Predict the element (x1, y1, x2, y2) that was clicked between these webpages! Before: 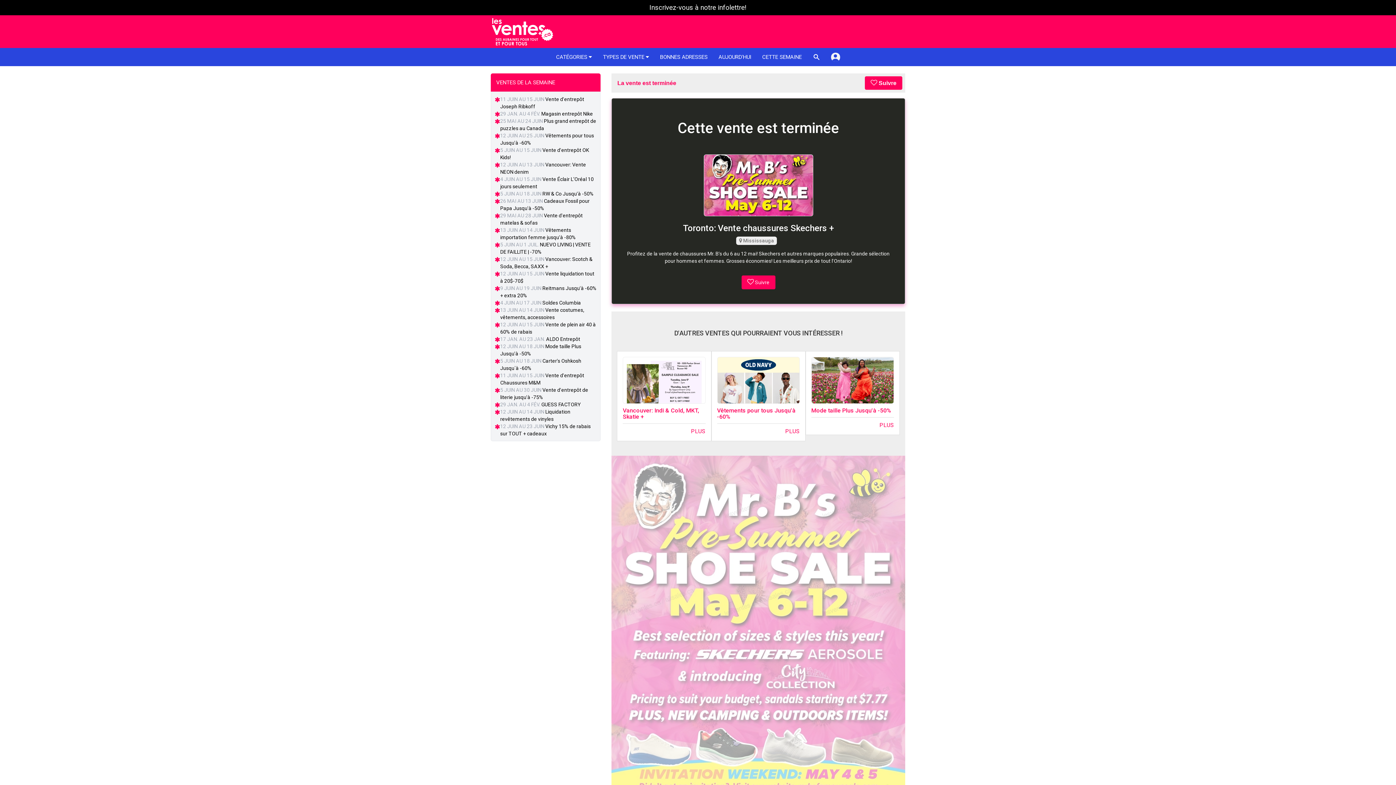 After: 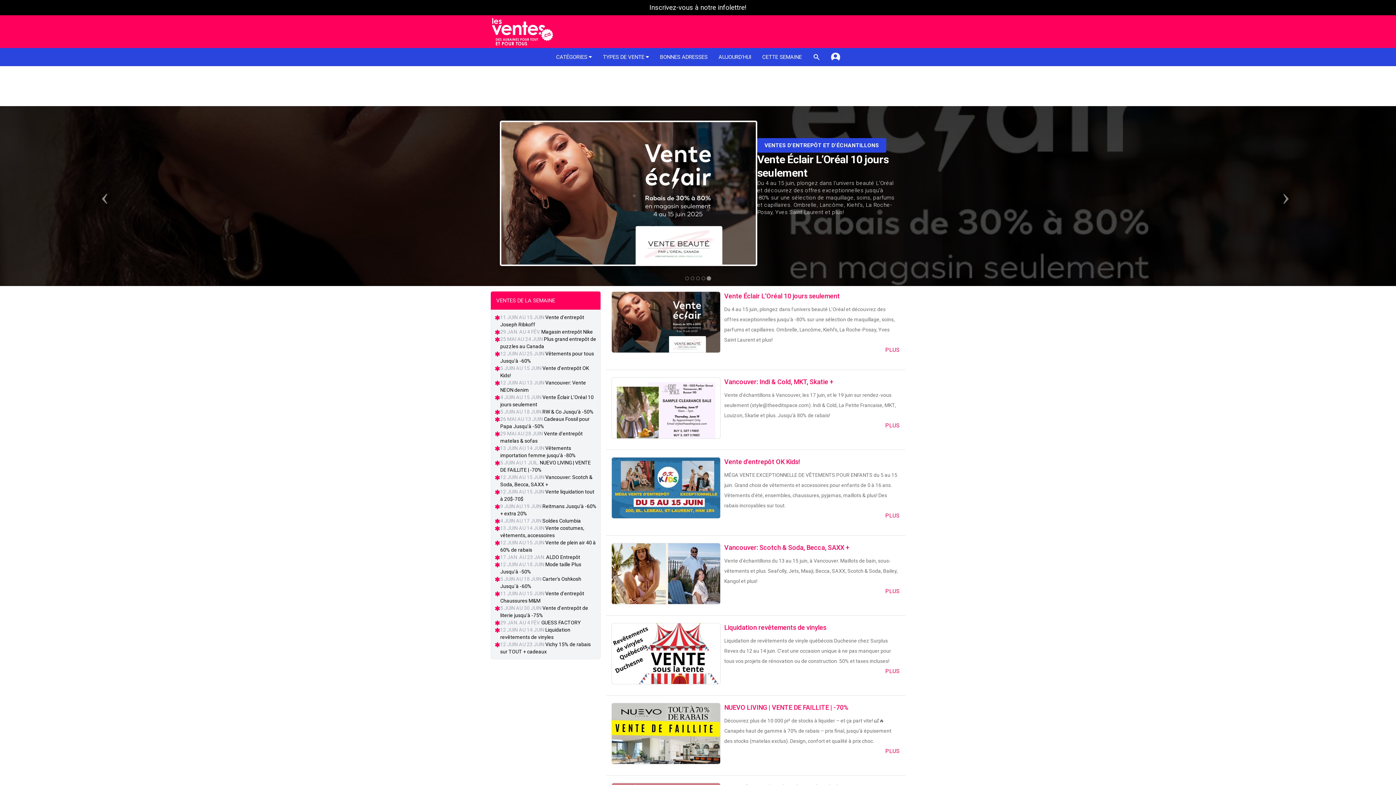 Action: bbox: (489, 15, 556, 48)